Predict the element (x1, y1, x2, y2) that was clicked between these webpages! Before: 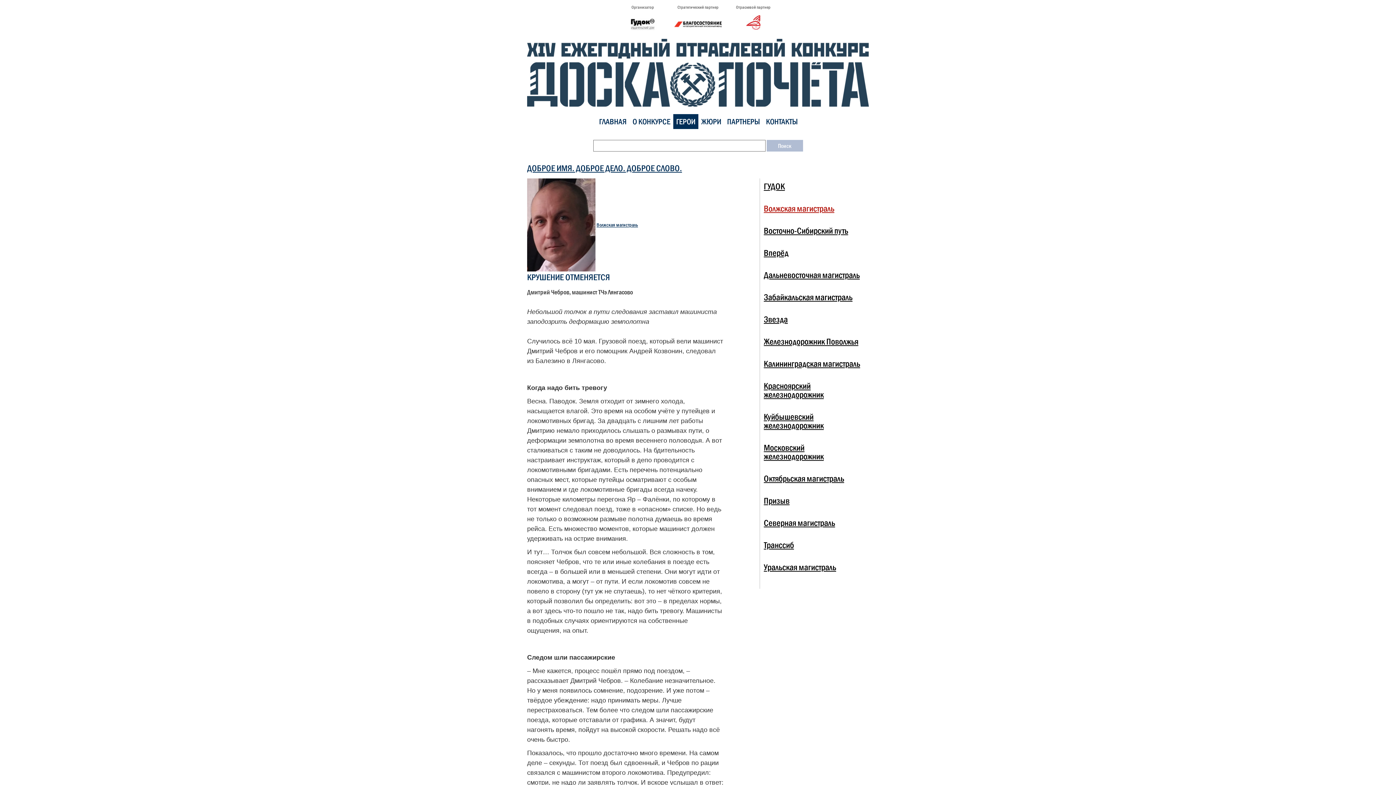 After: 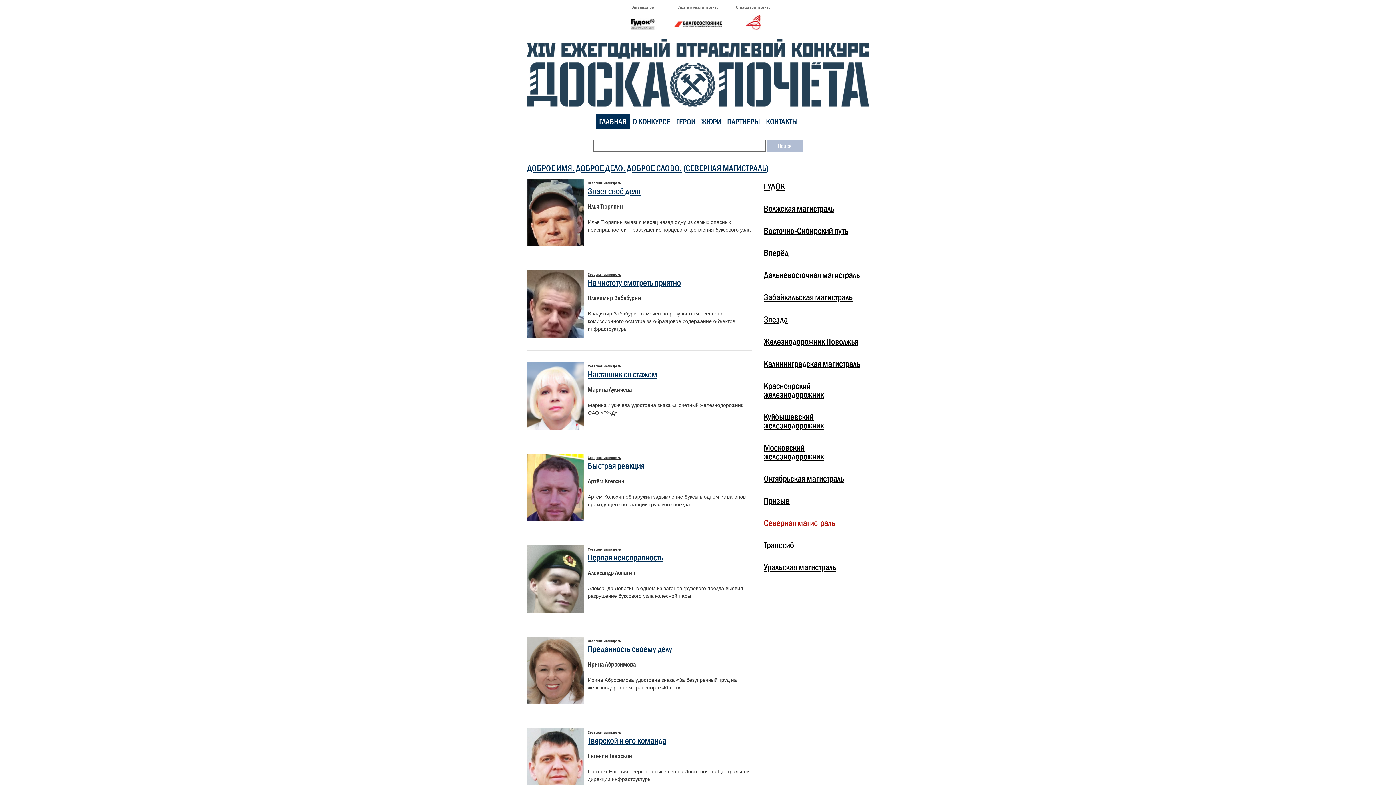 Action: bbox: (764, 518, 835, 528) label: Северная магистраль